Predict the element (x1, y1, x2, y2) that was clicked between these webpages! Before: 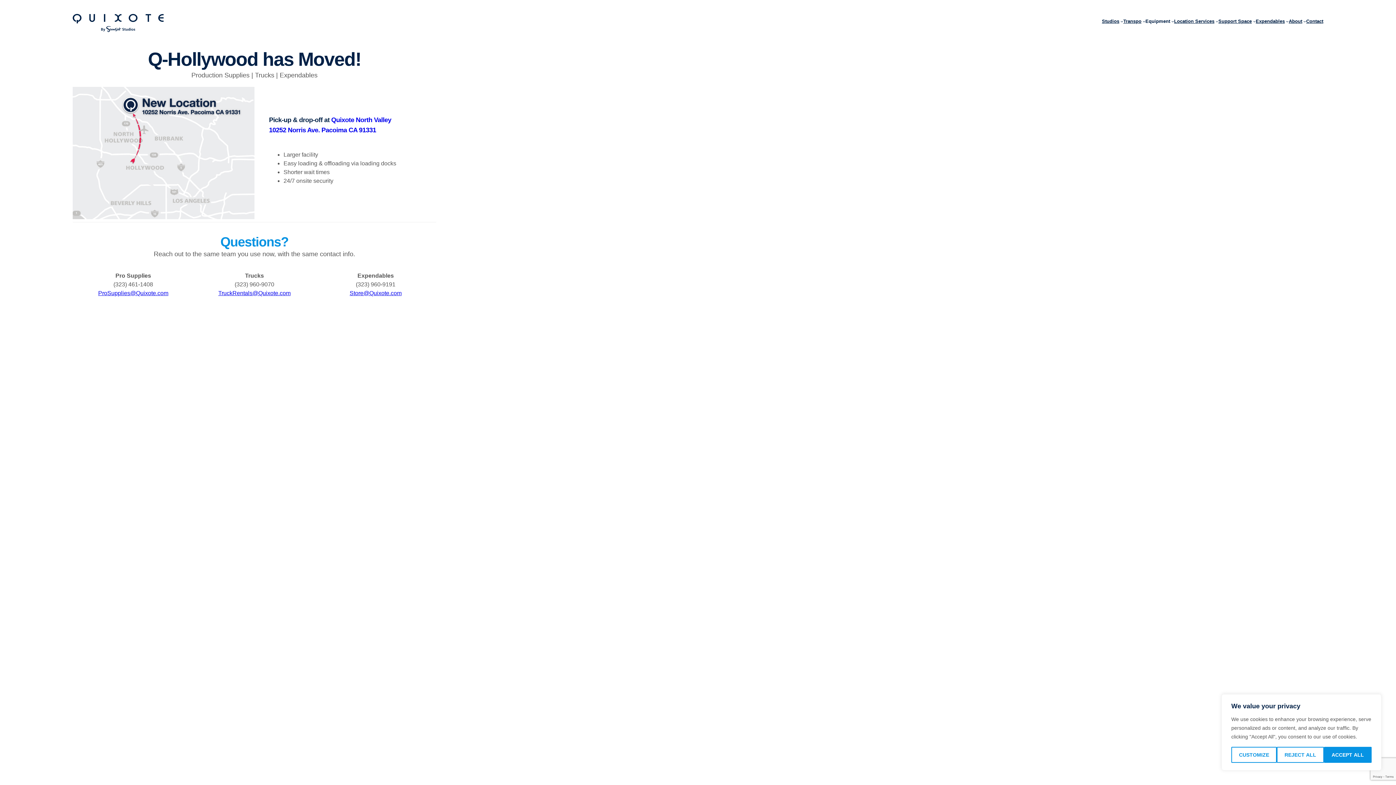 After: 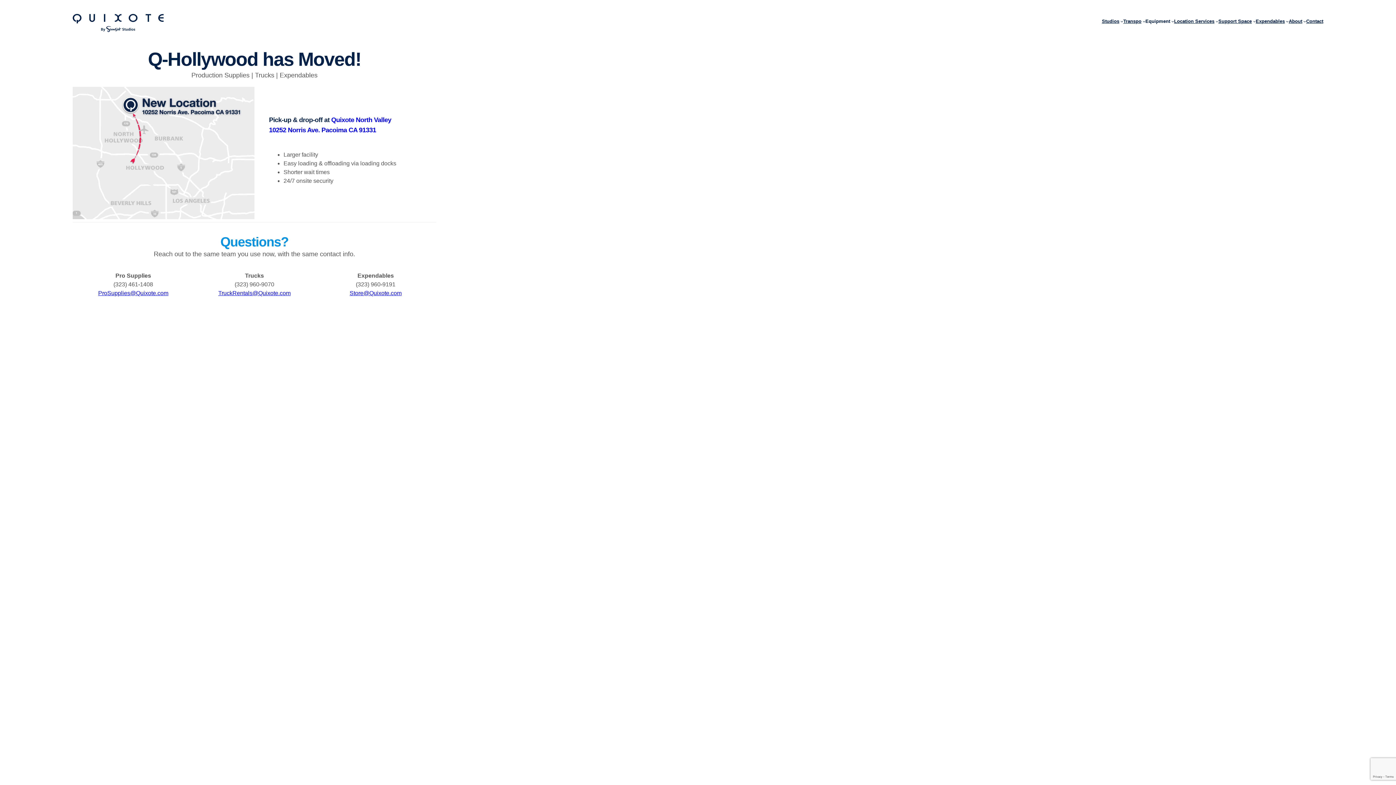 Action: label: Accept All bbox: (1324, 747, 1371, 763)